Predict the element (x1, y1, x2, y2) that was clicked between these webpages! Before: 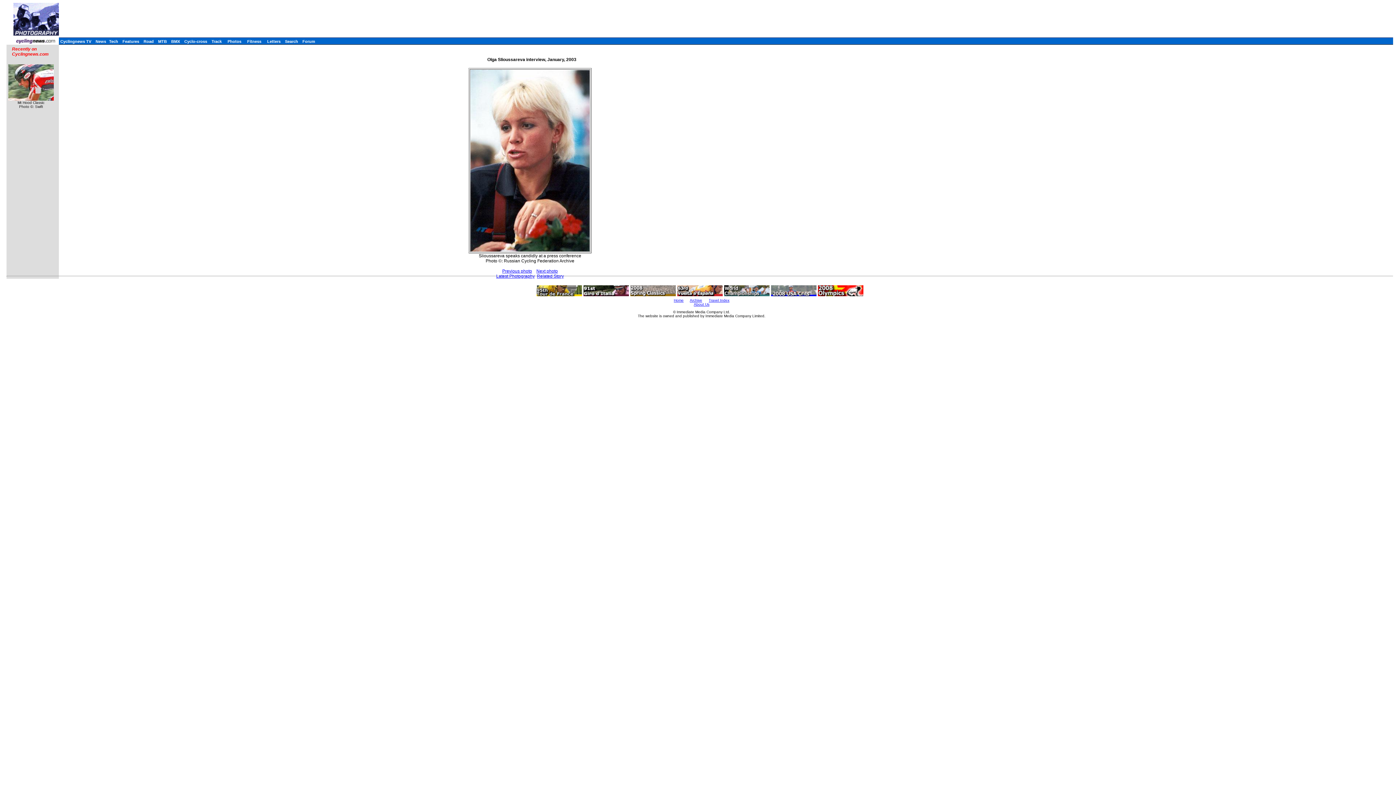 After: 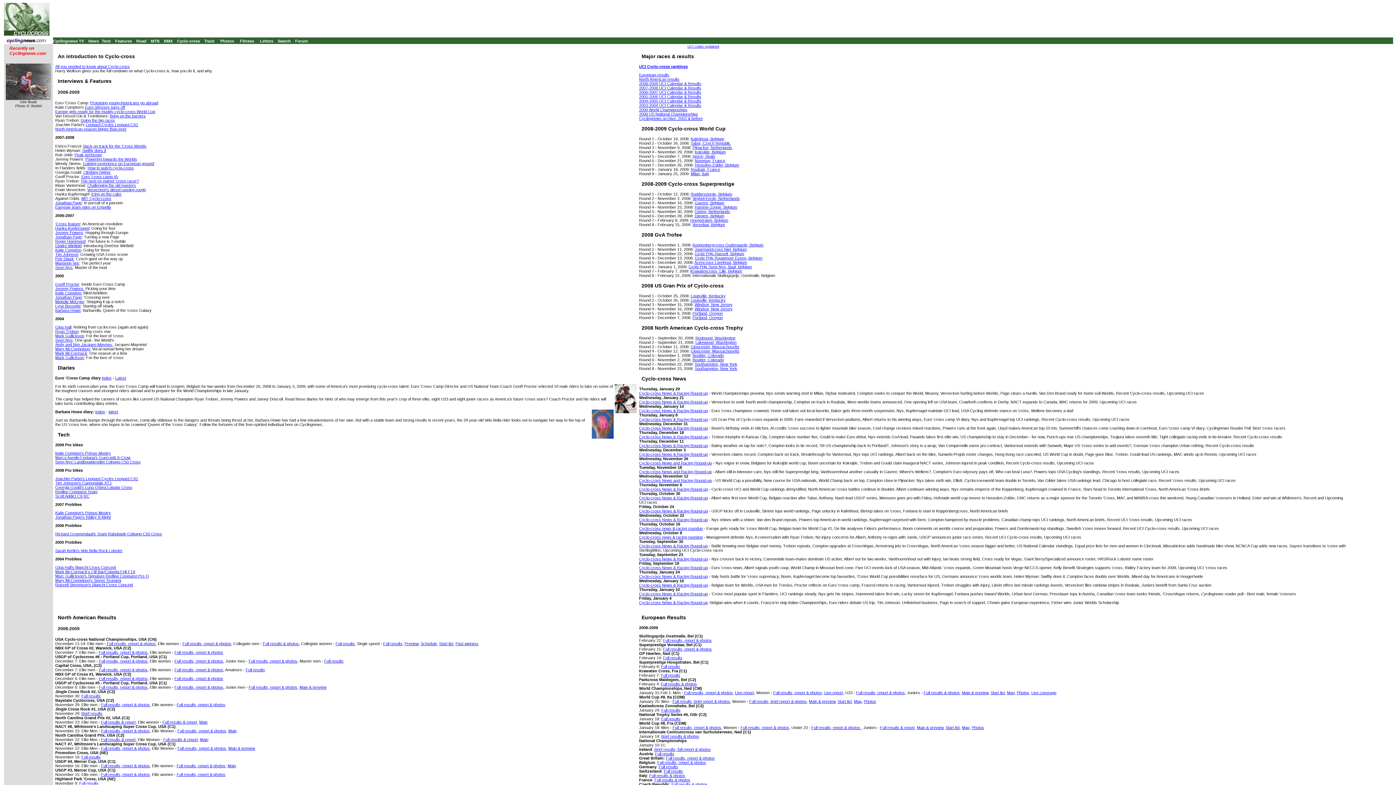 Action: bbox: (184, 39, 207, 43) label: Cyclo-cross